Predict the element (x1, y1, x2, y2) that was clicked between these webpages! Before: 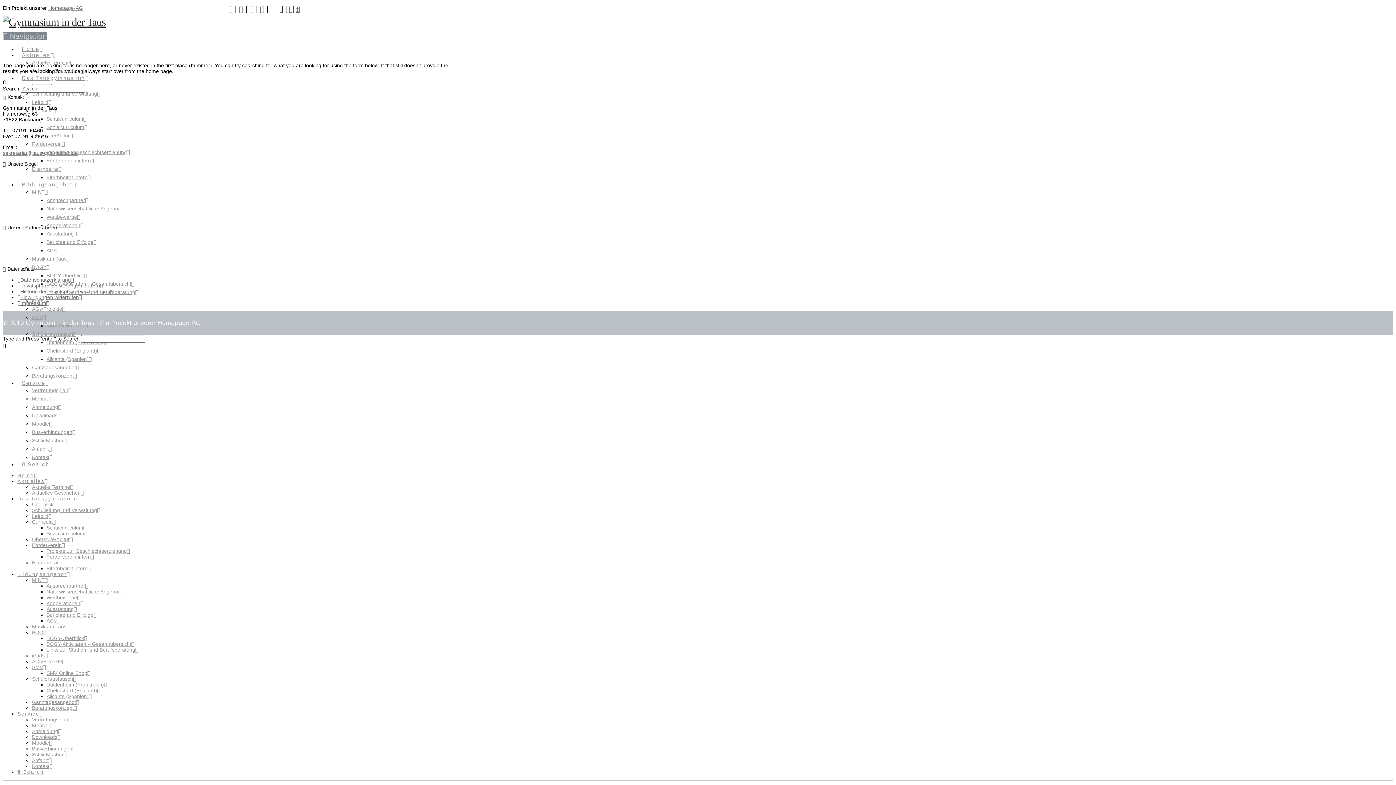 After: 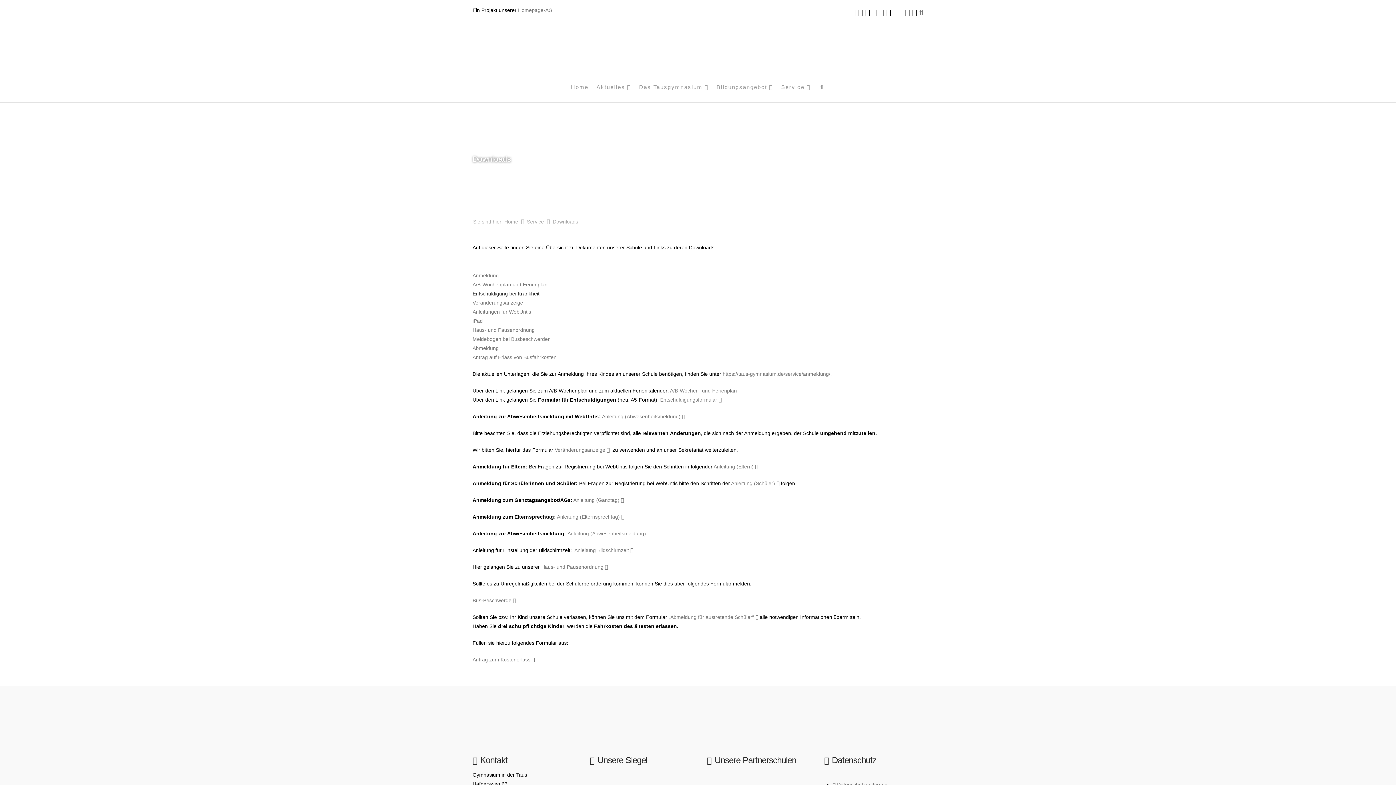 Action: bbox: (32, 734, 60, 740) label: Downloads